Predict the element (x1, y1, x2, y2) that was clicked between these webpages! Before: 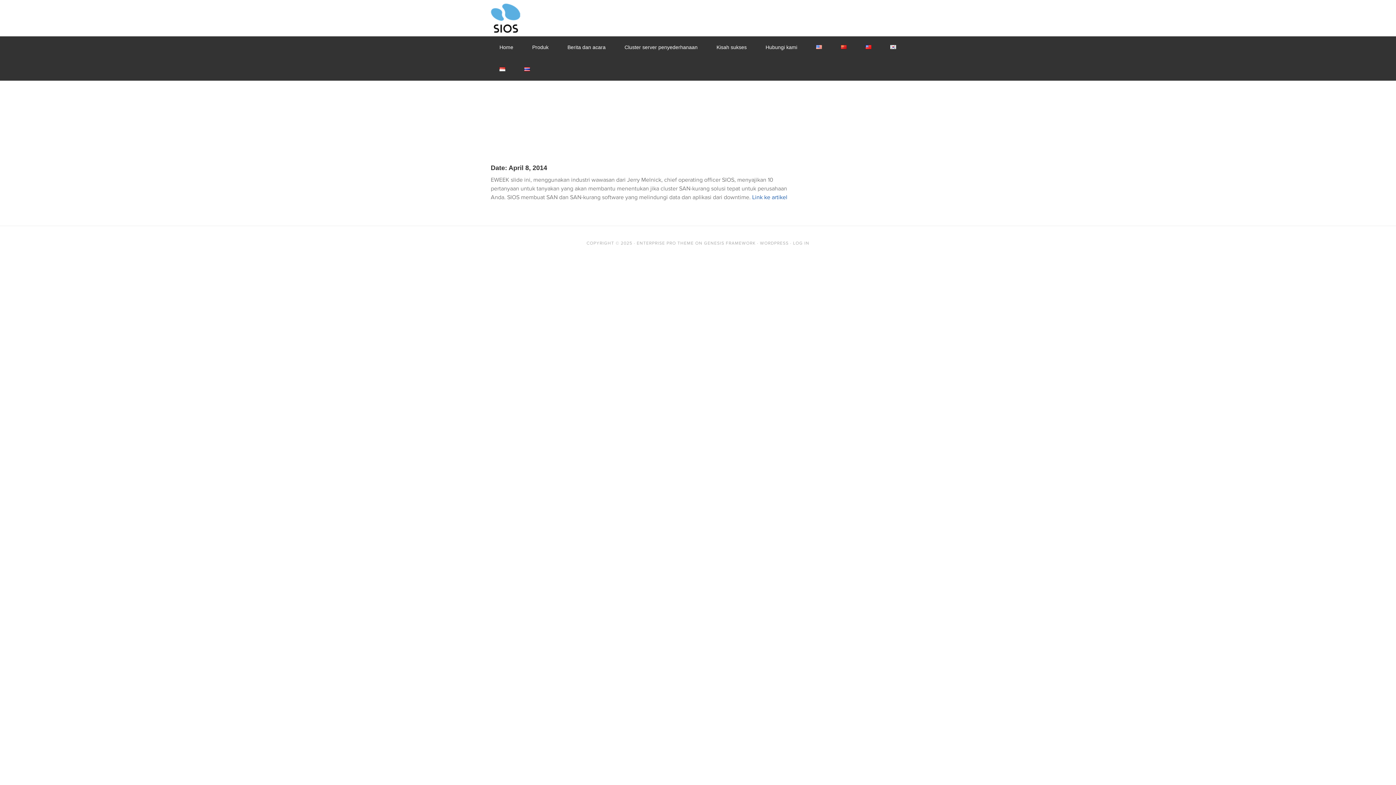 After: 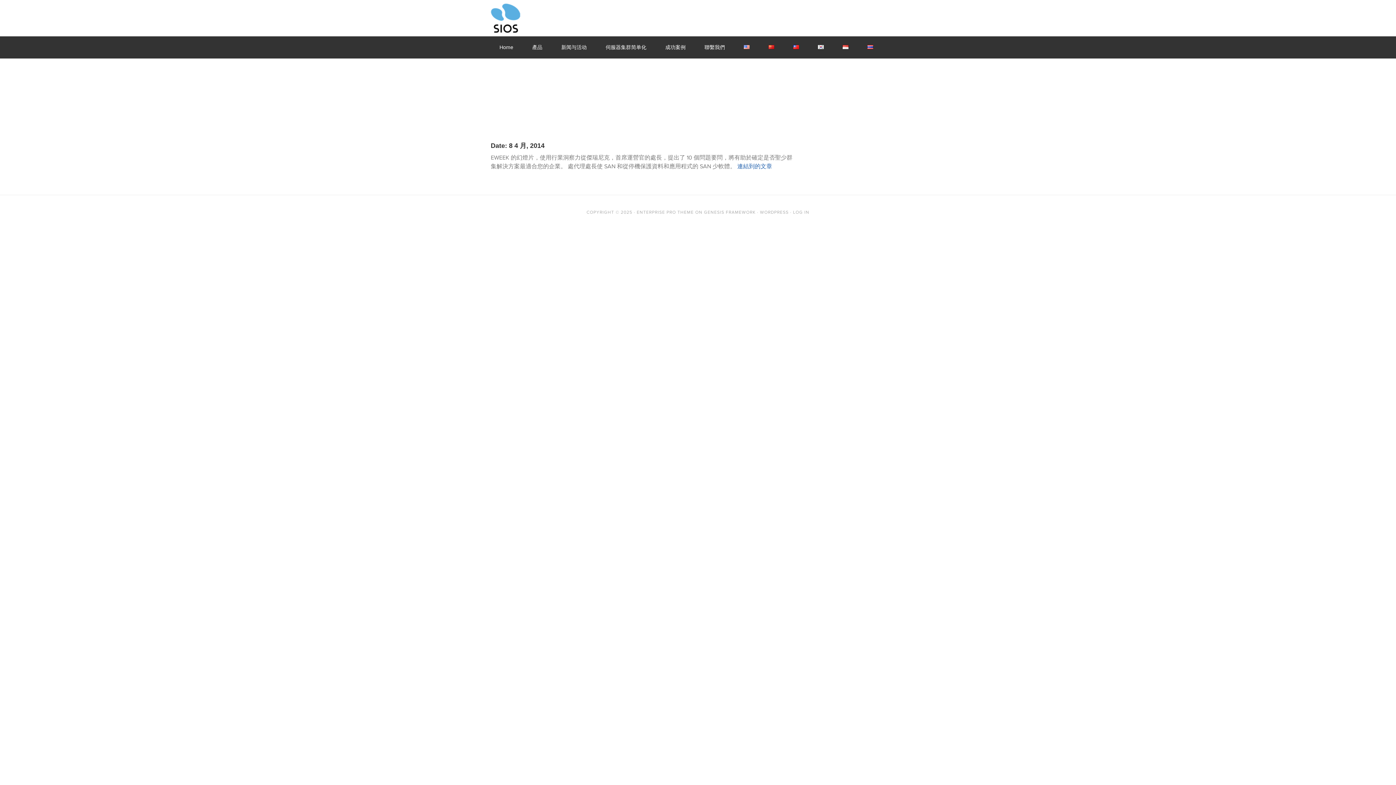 Action: bbox: (857, 36, 880, 58)